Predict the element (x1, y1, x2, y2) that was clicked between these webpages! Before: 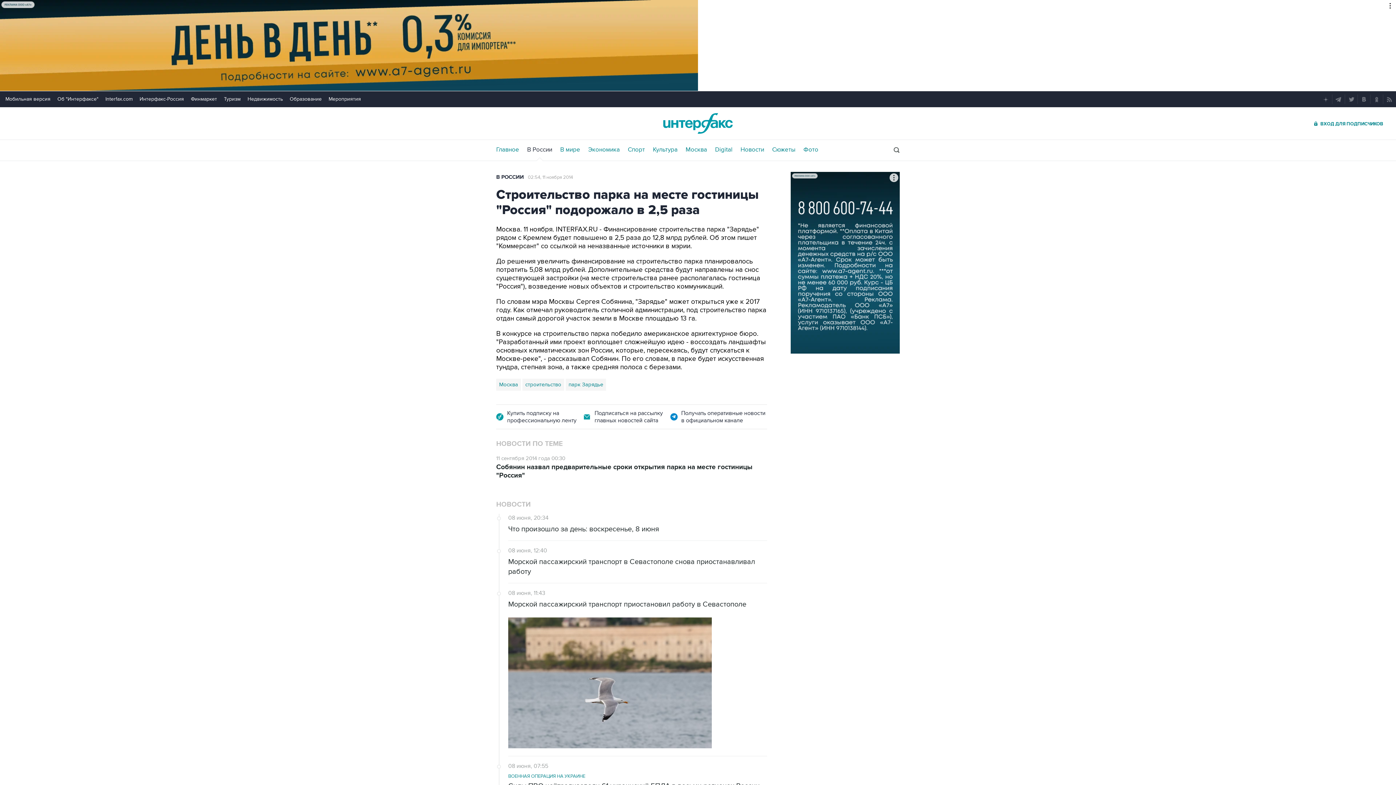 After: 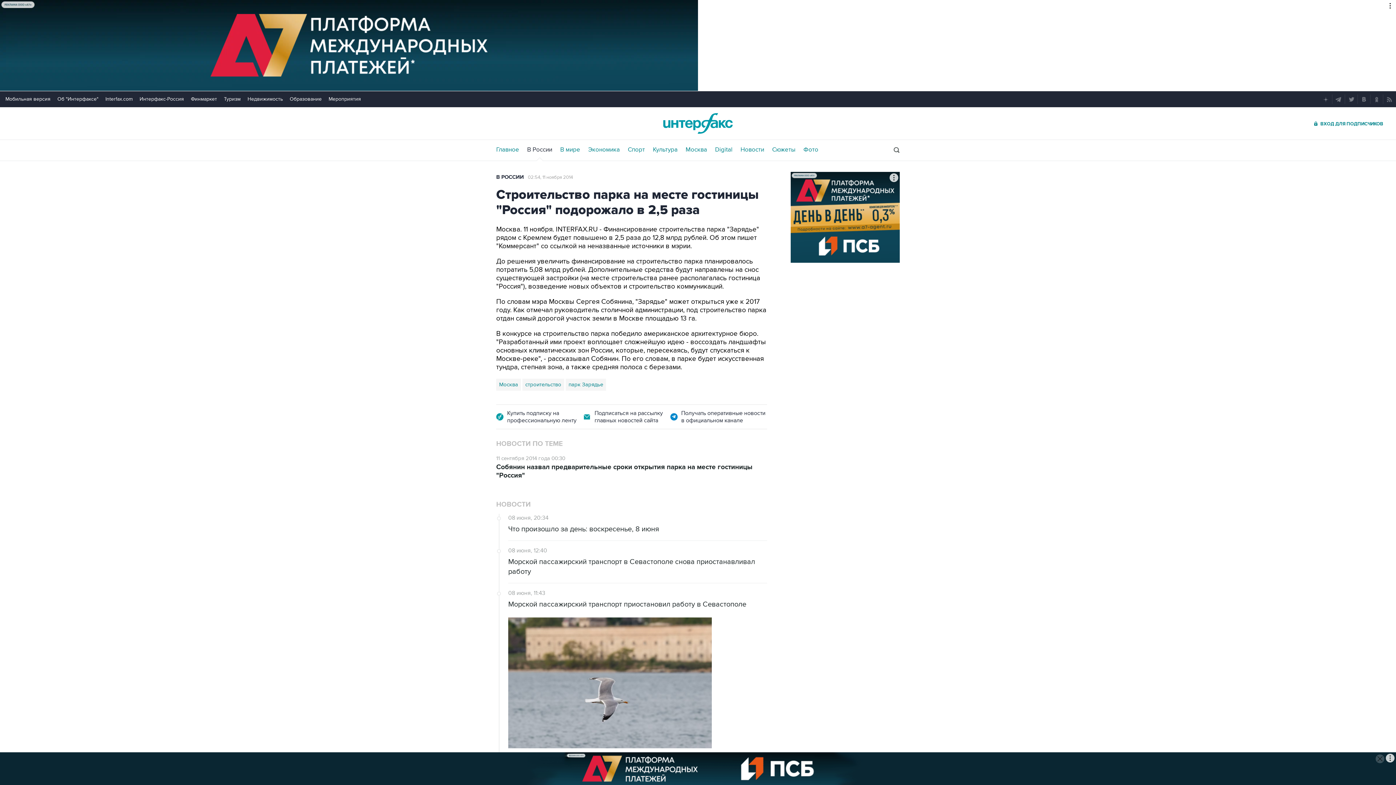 Action: label: Финмаркет bbox: (190, 96, 217, 102)